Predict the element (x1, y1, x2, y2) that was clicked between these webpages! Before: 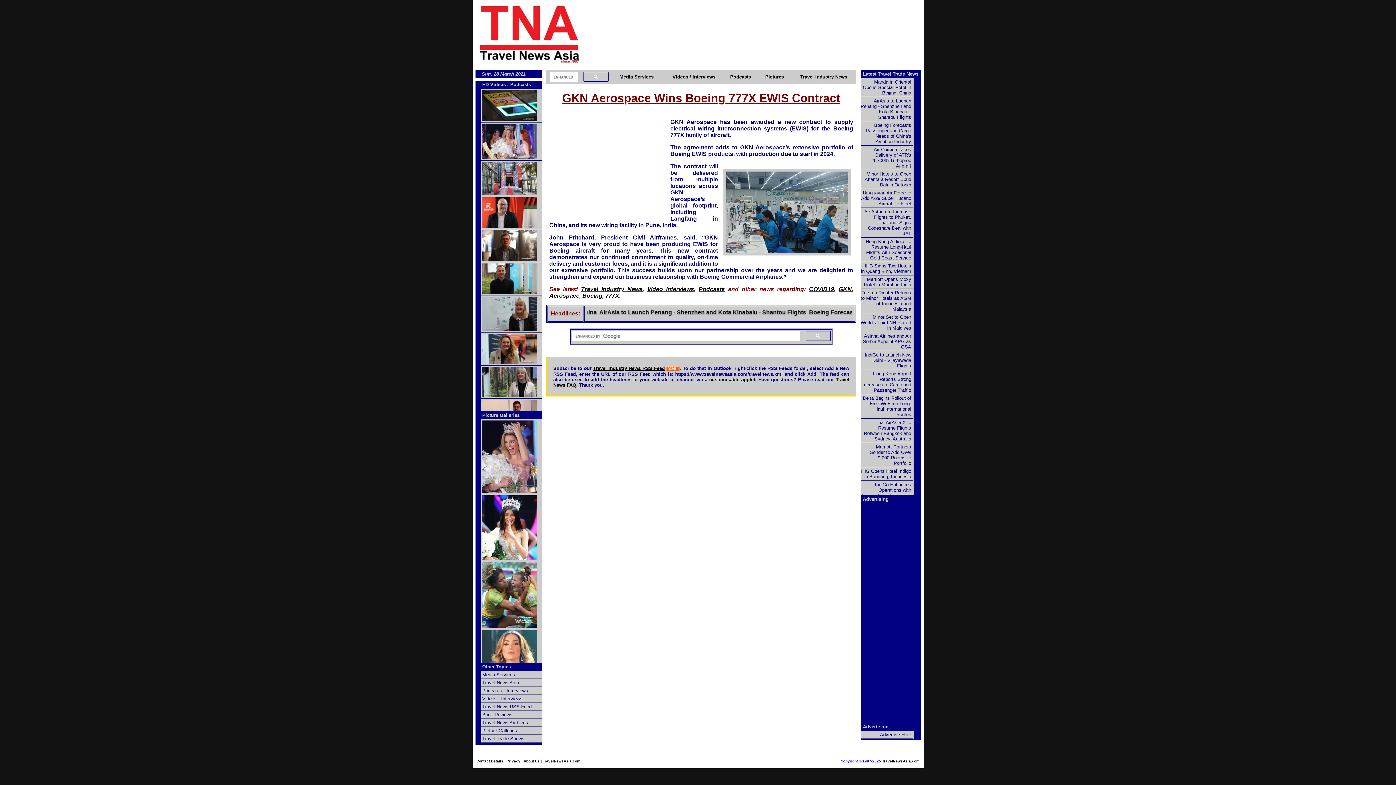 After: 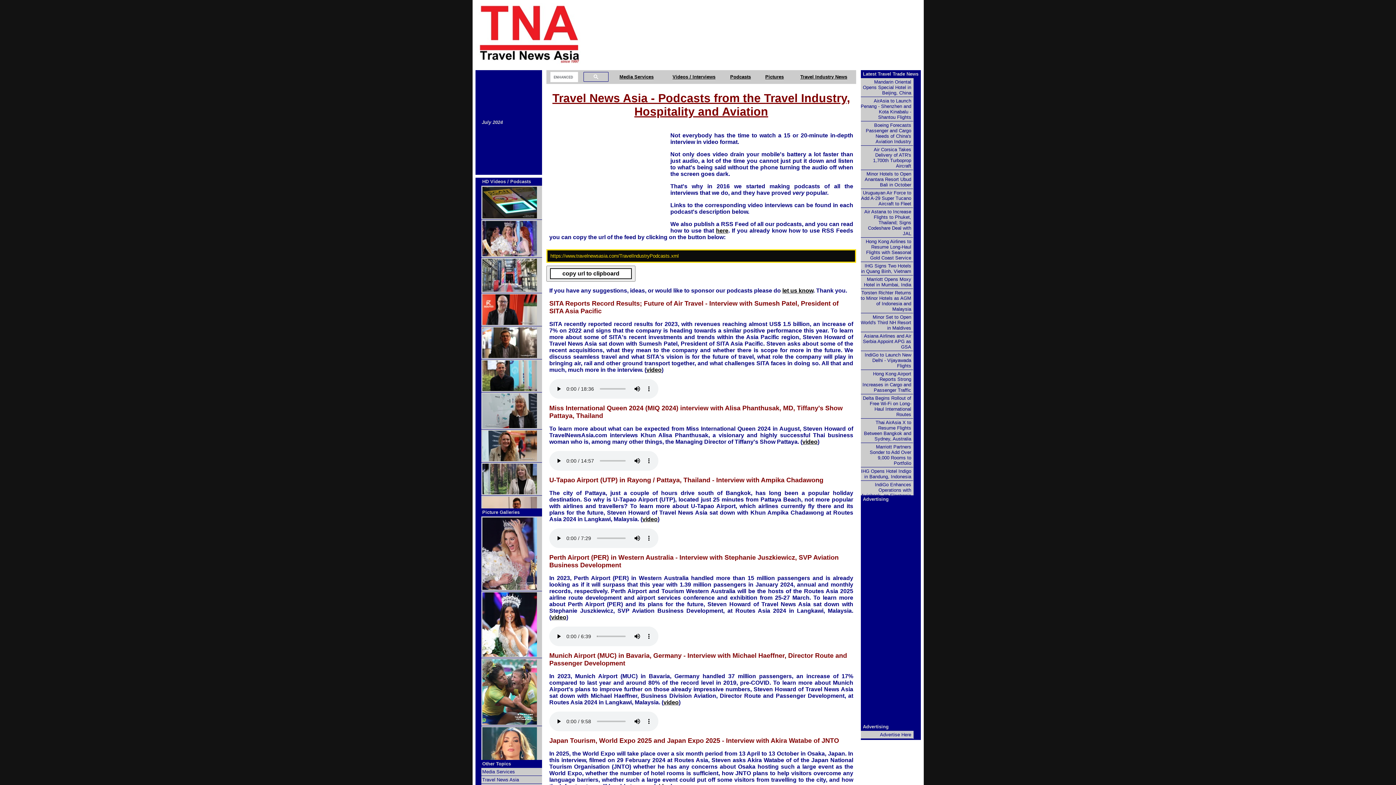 Action: label: Podcasts bbox: (510, 81, 531, 87)